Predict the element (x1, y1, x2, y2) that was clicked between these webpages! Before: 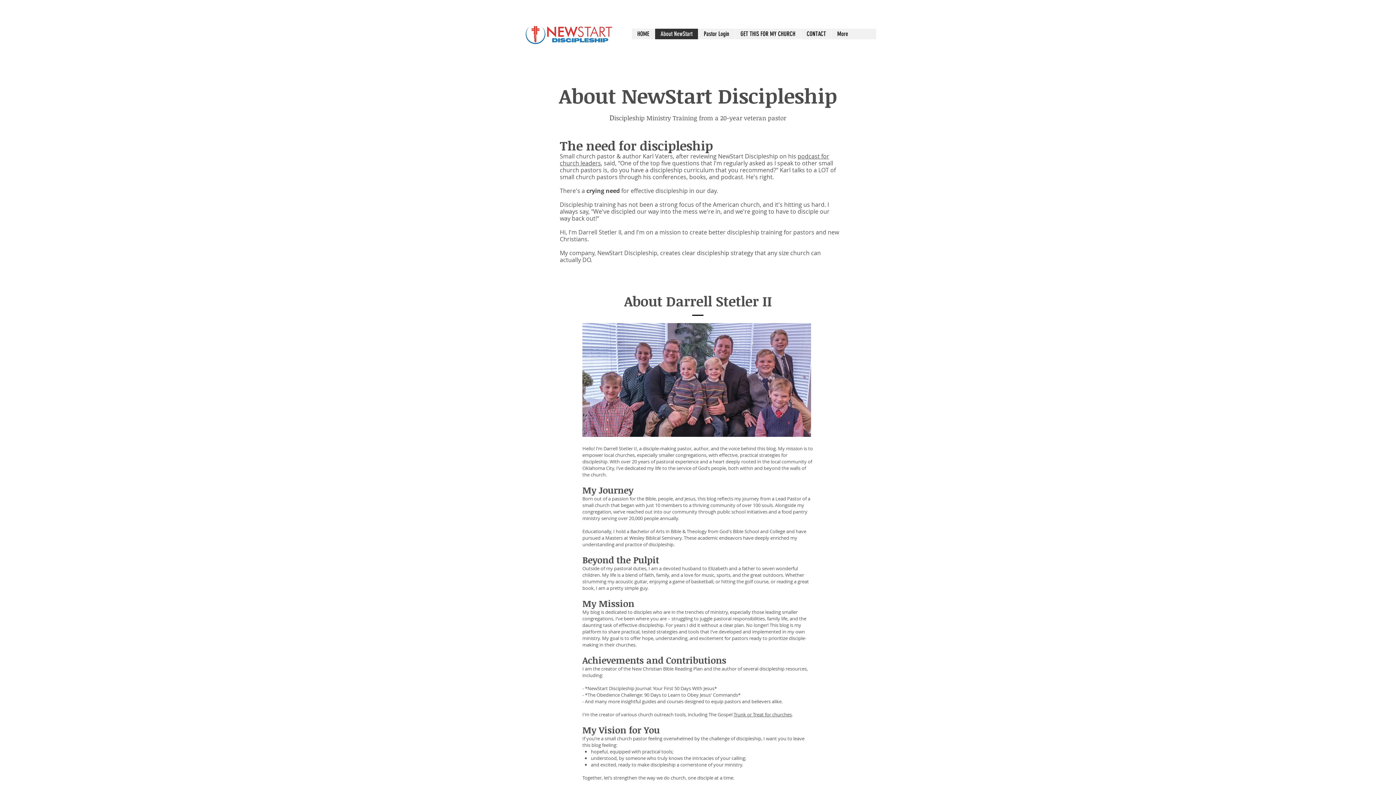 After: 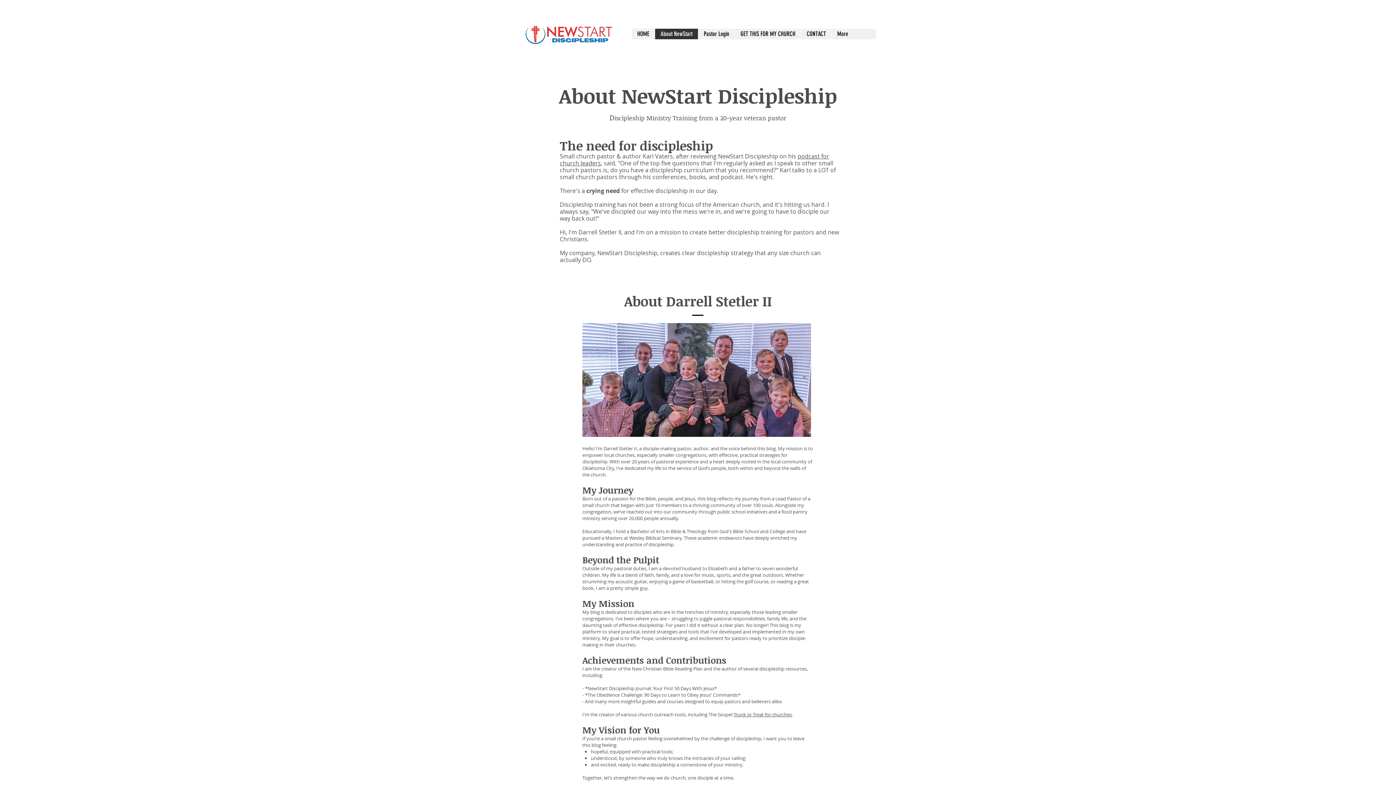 Action: bbox: (654, 28, 698, 39) label: About NewStart